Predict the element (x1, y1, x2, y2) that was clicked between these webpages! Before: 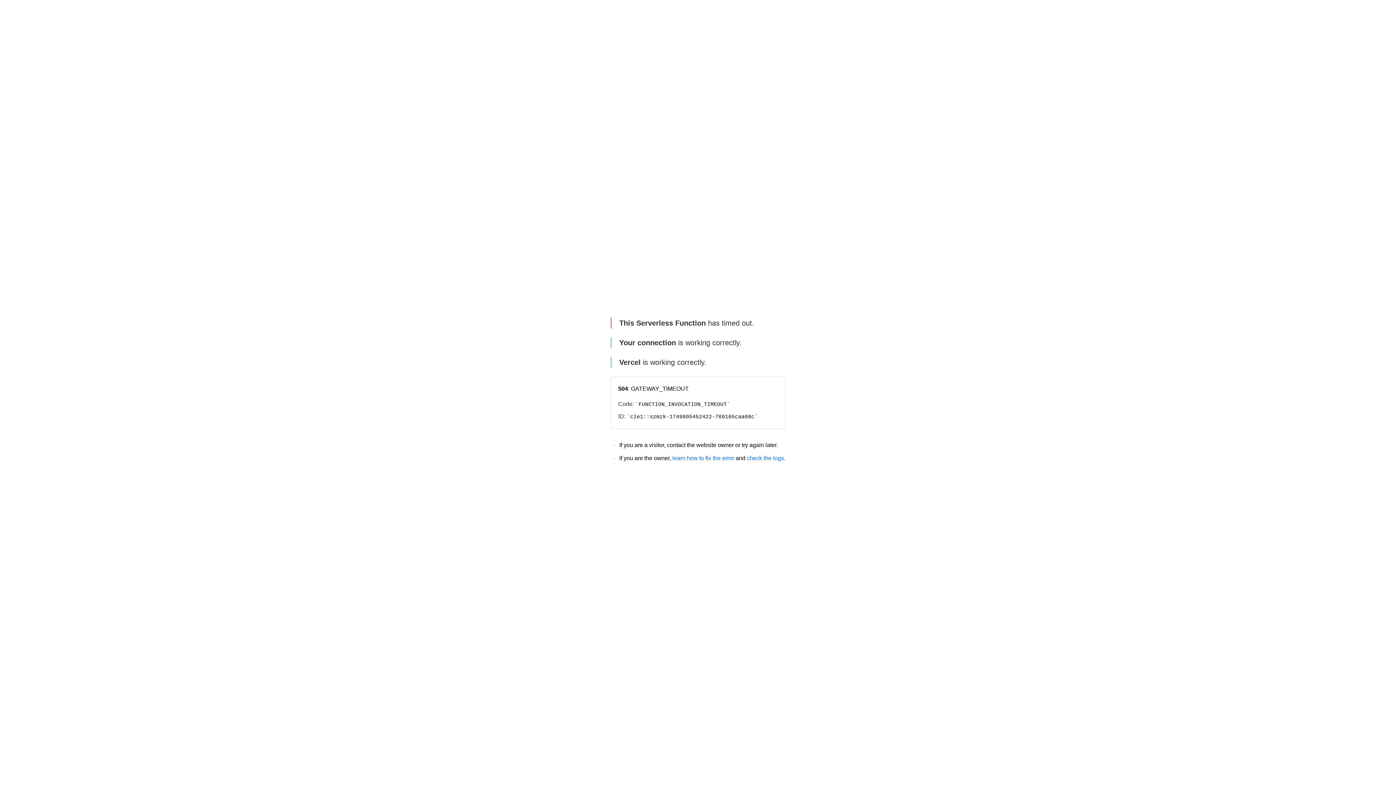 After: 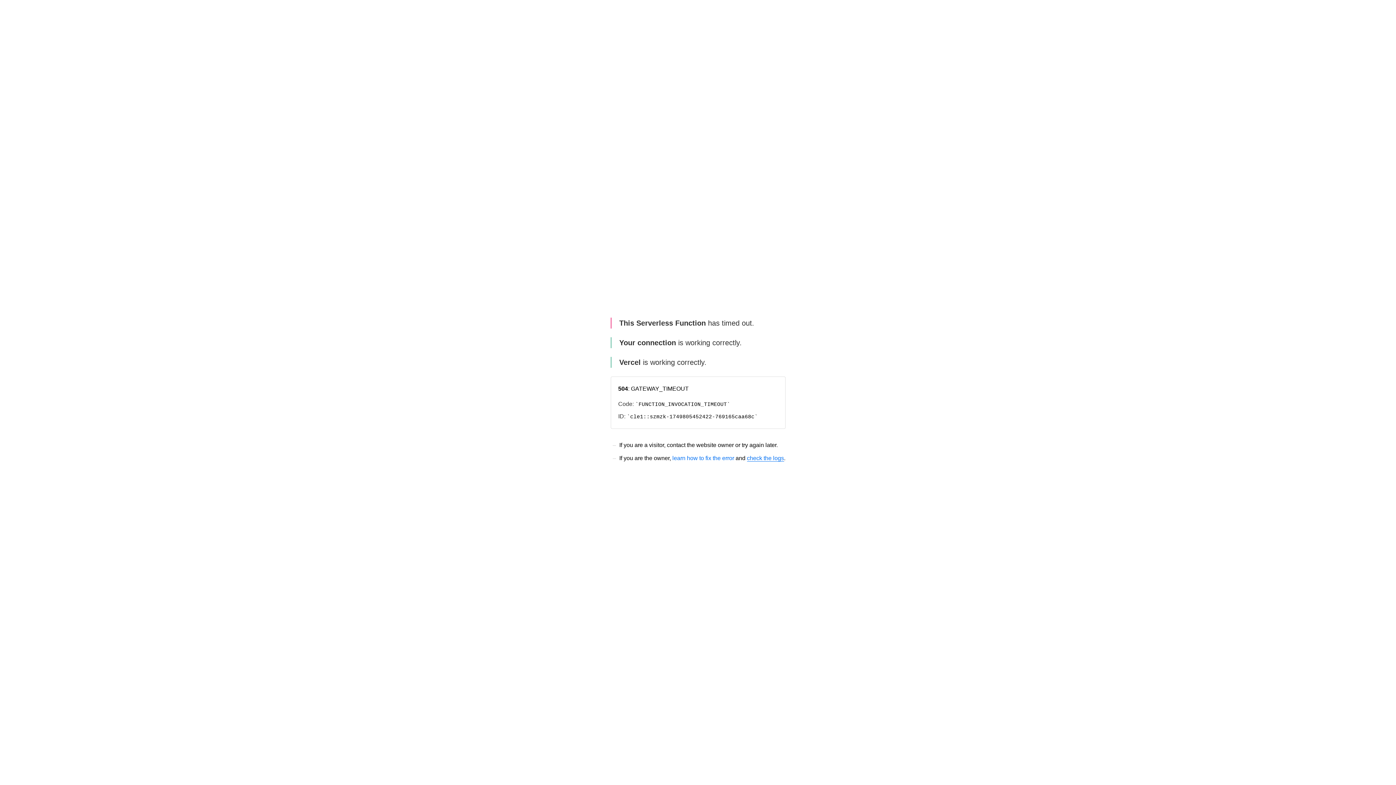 Action: bbox: (747, 455, 784, 461) label: check the logs